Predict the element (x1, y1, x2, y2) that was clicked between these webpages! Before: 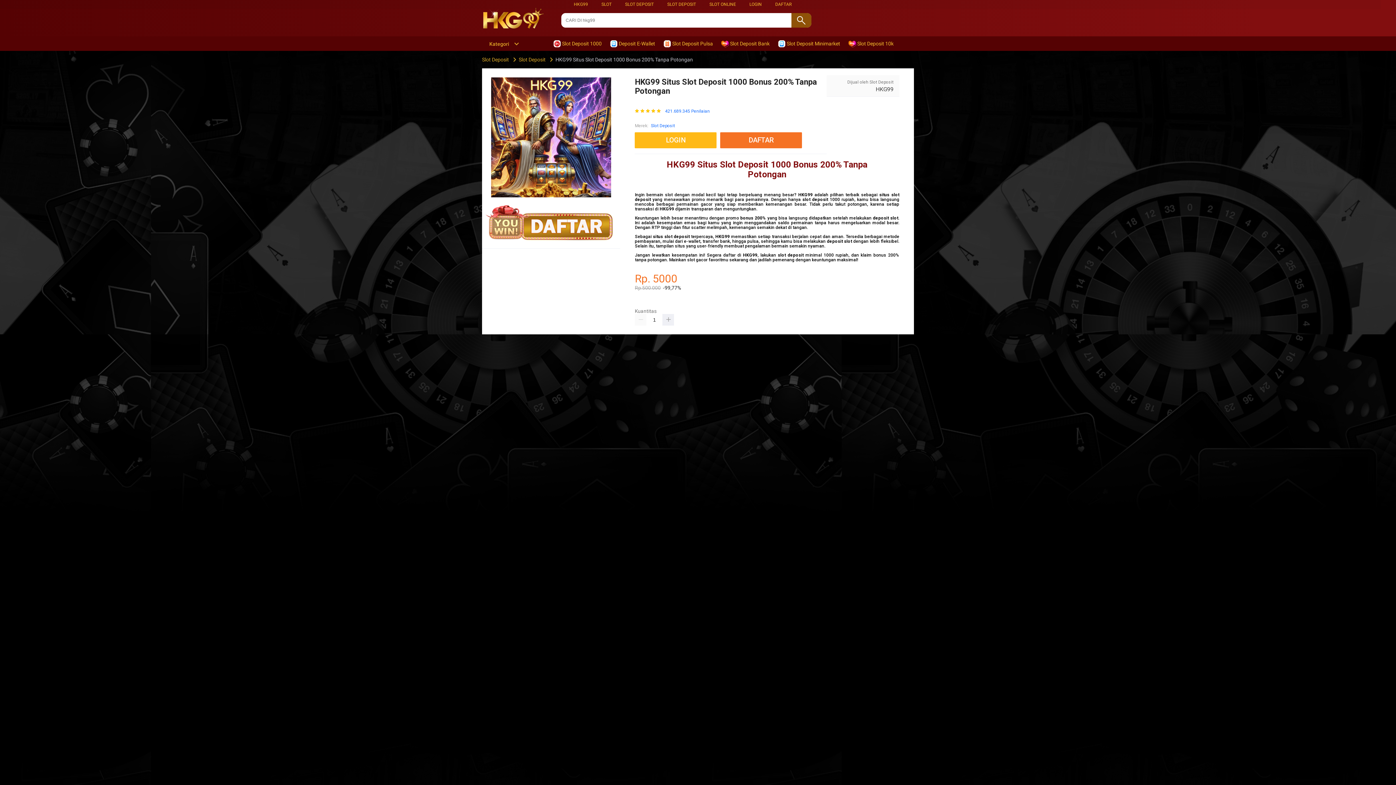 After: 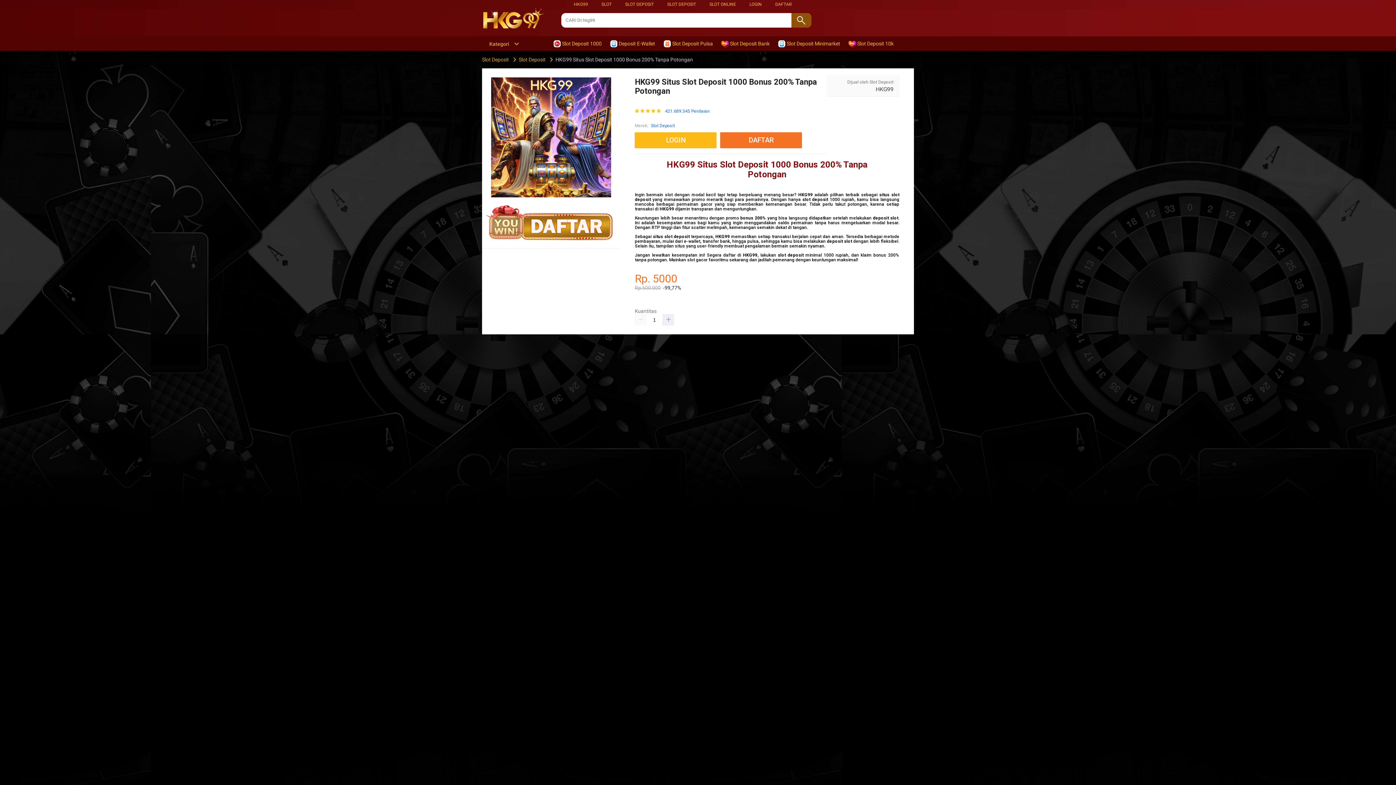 Action: bbox: (625, 1, 654, 6) label: SLOT DEPOSIT